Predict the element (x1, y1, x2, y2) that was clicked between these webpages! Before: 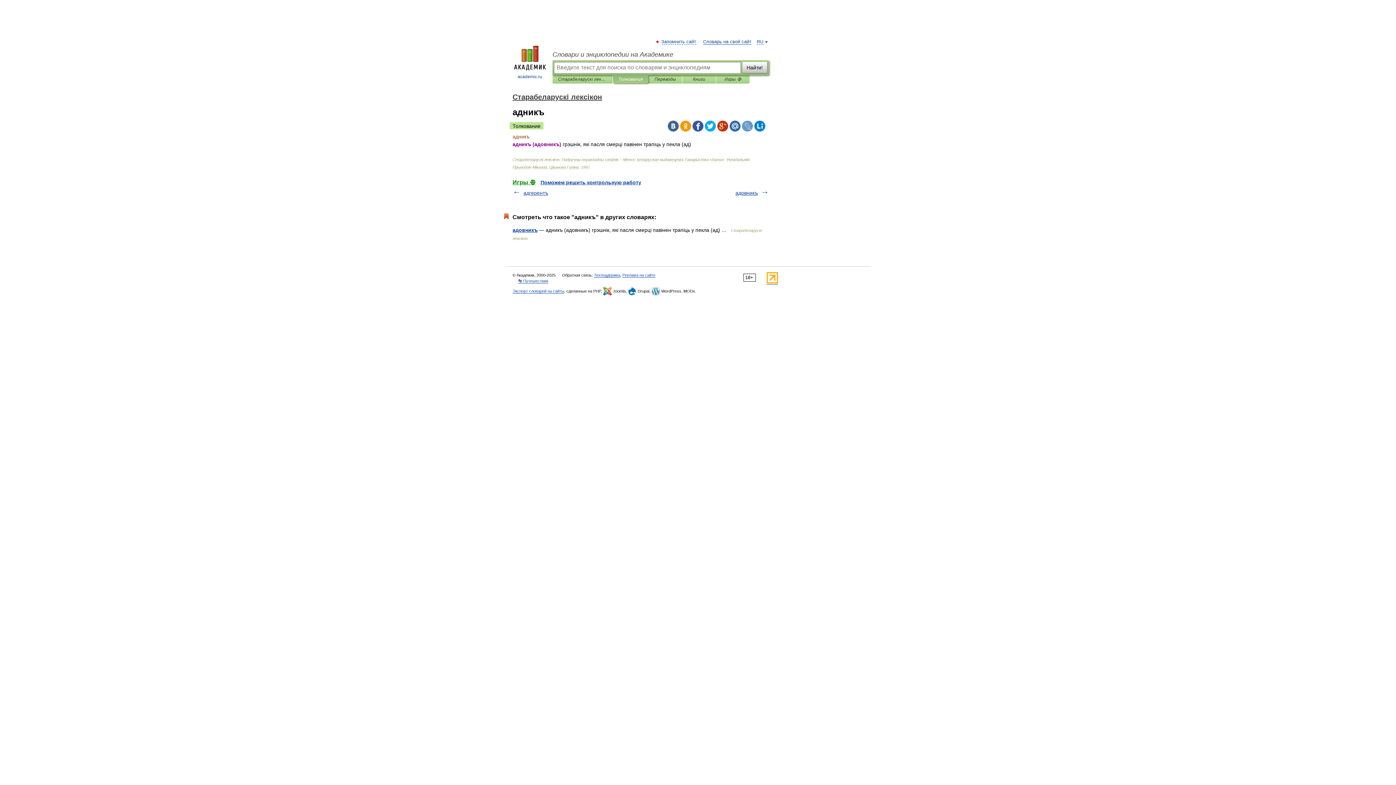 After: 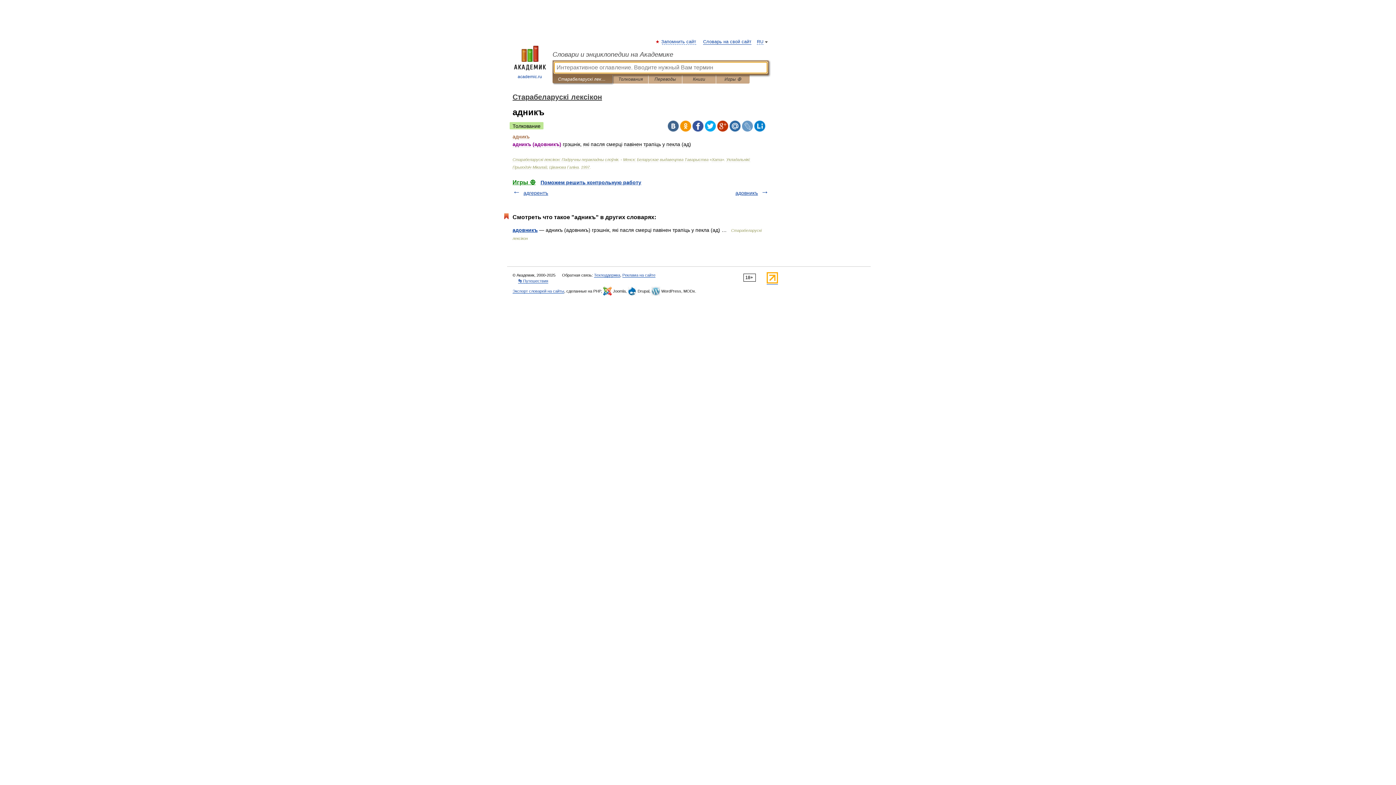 Action: label: Старабеларускі лексікон bbox: (558, 75, 607, 83)